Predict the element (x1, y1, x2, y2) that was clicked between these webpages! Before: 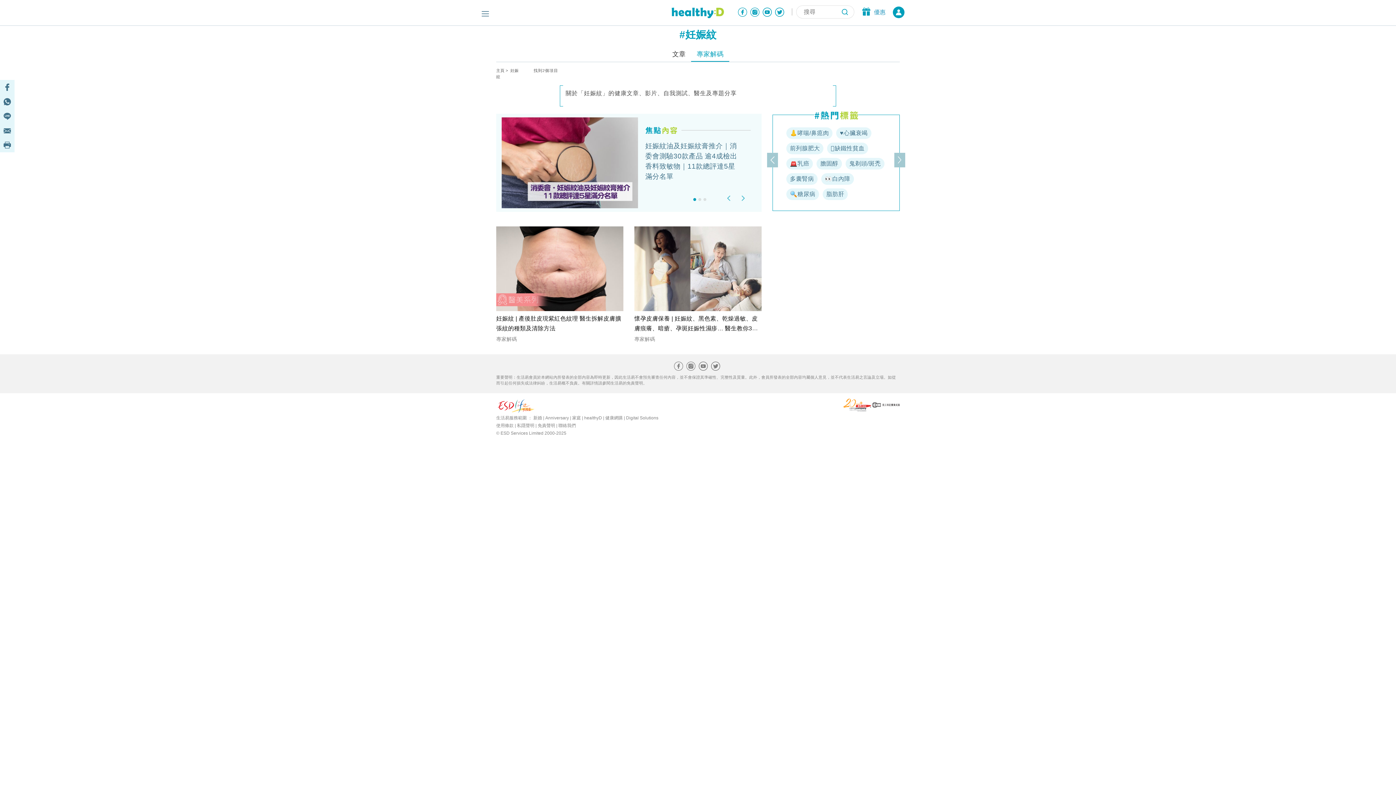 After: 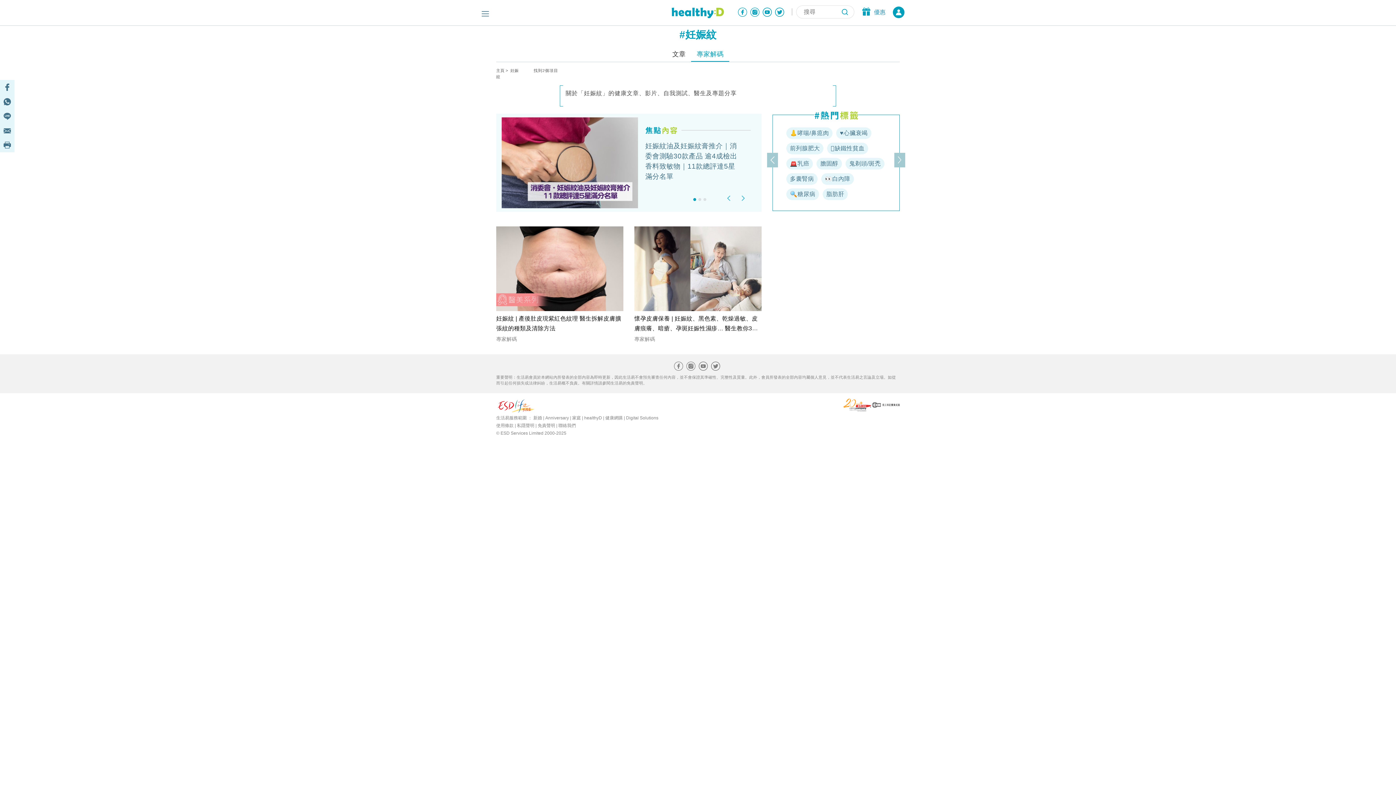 Action: bbox: (0, 94, 7, 109)